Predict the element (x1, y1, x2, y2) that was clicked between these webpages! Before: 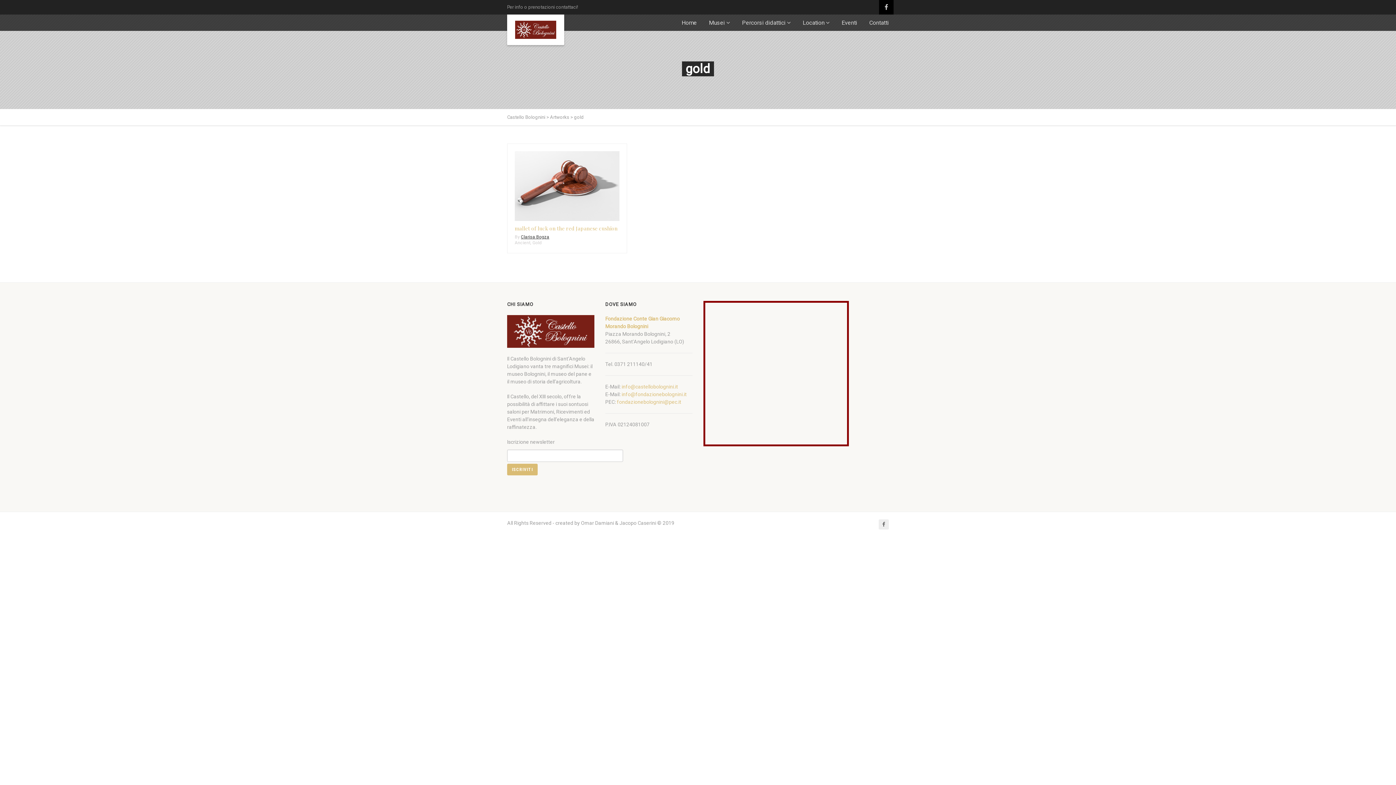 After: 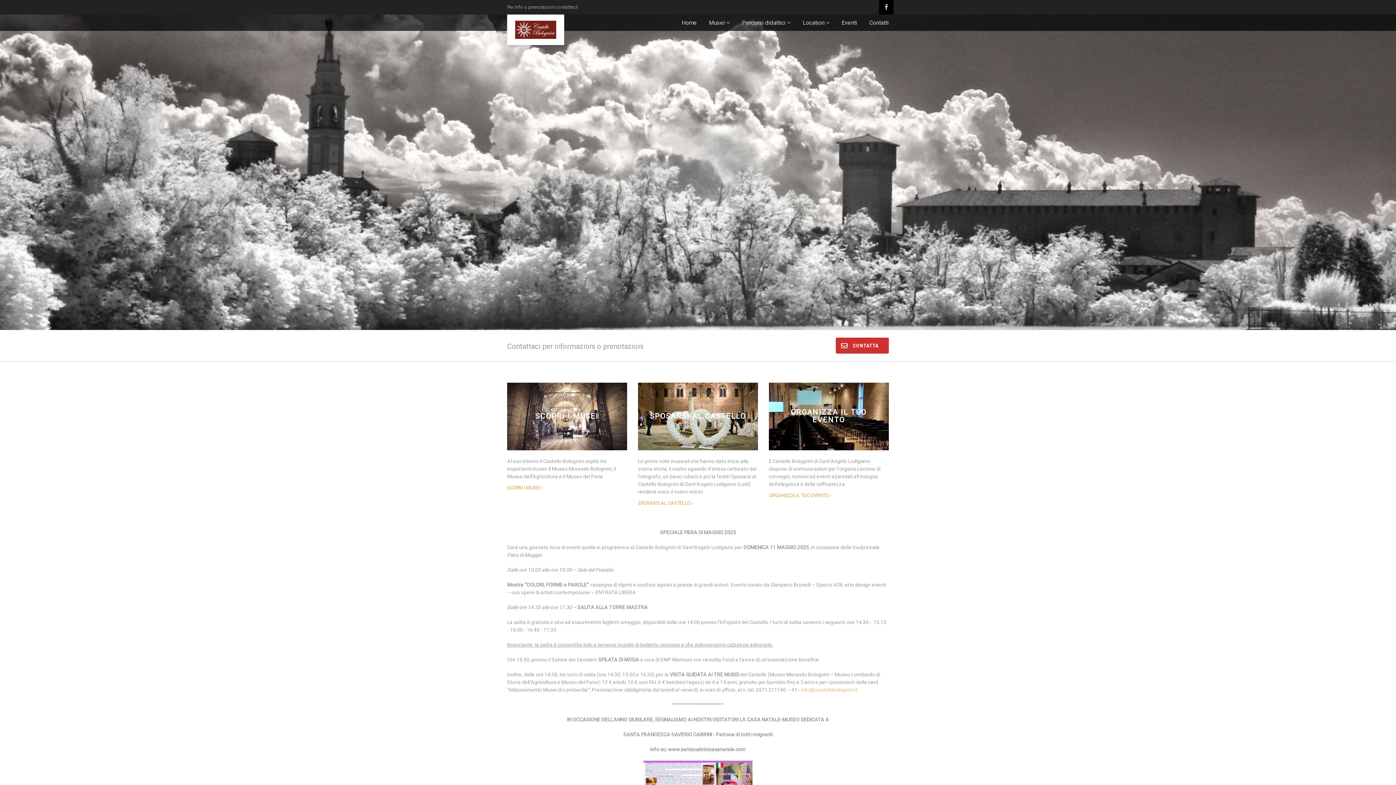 Action: bbox: (681, 14, 697, 30) label: Home